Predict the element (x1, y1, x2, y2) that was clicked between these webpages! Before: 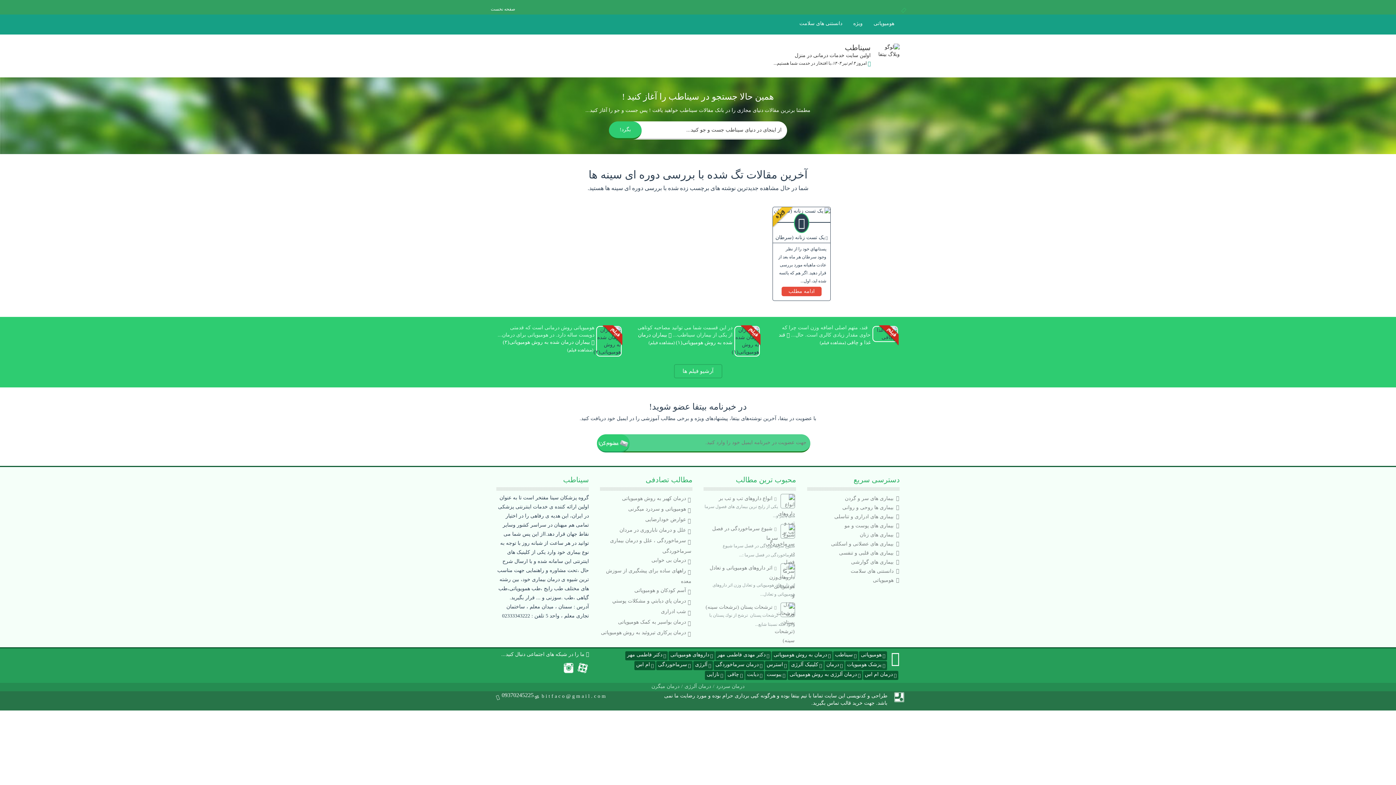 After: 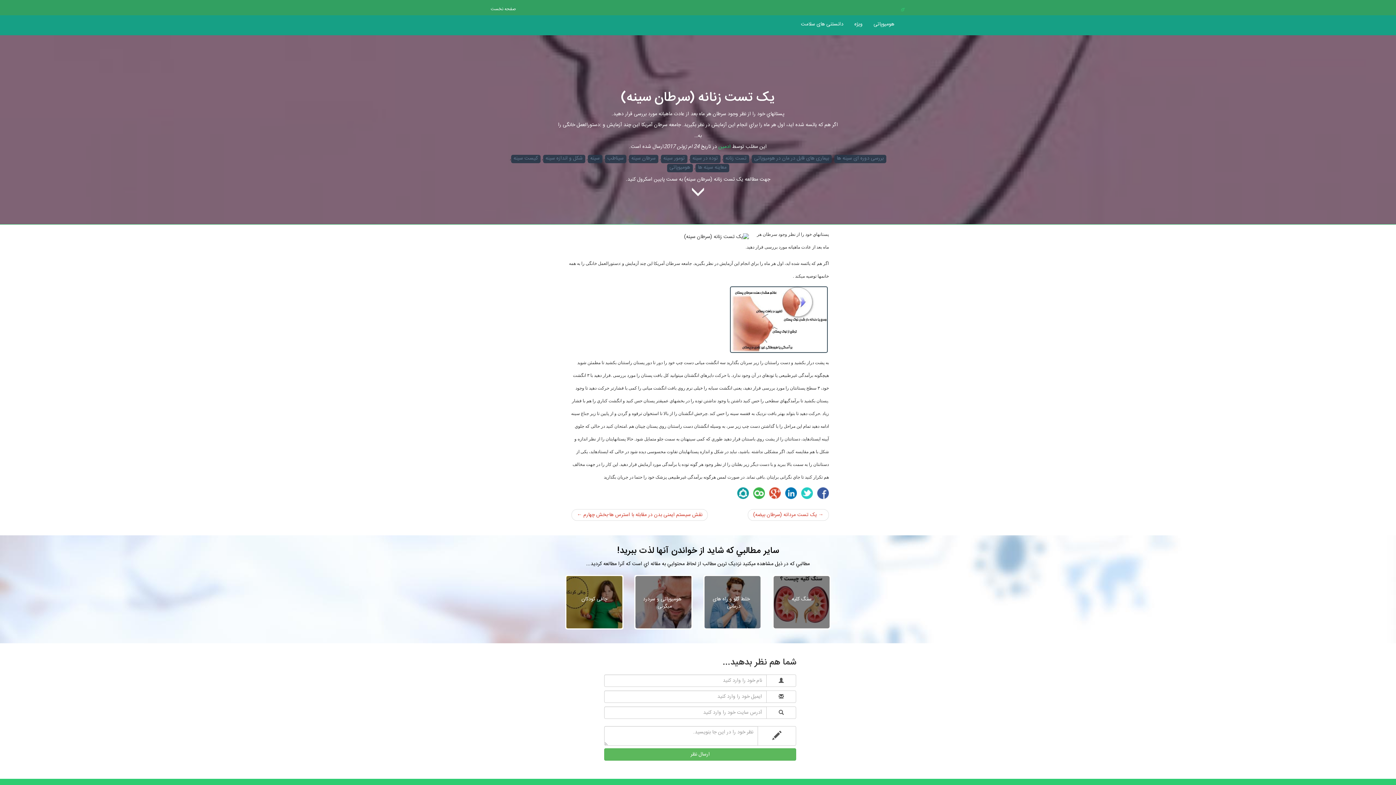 Action: bbox: (781, 286, 821, 296) label: ادامه مطلب